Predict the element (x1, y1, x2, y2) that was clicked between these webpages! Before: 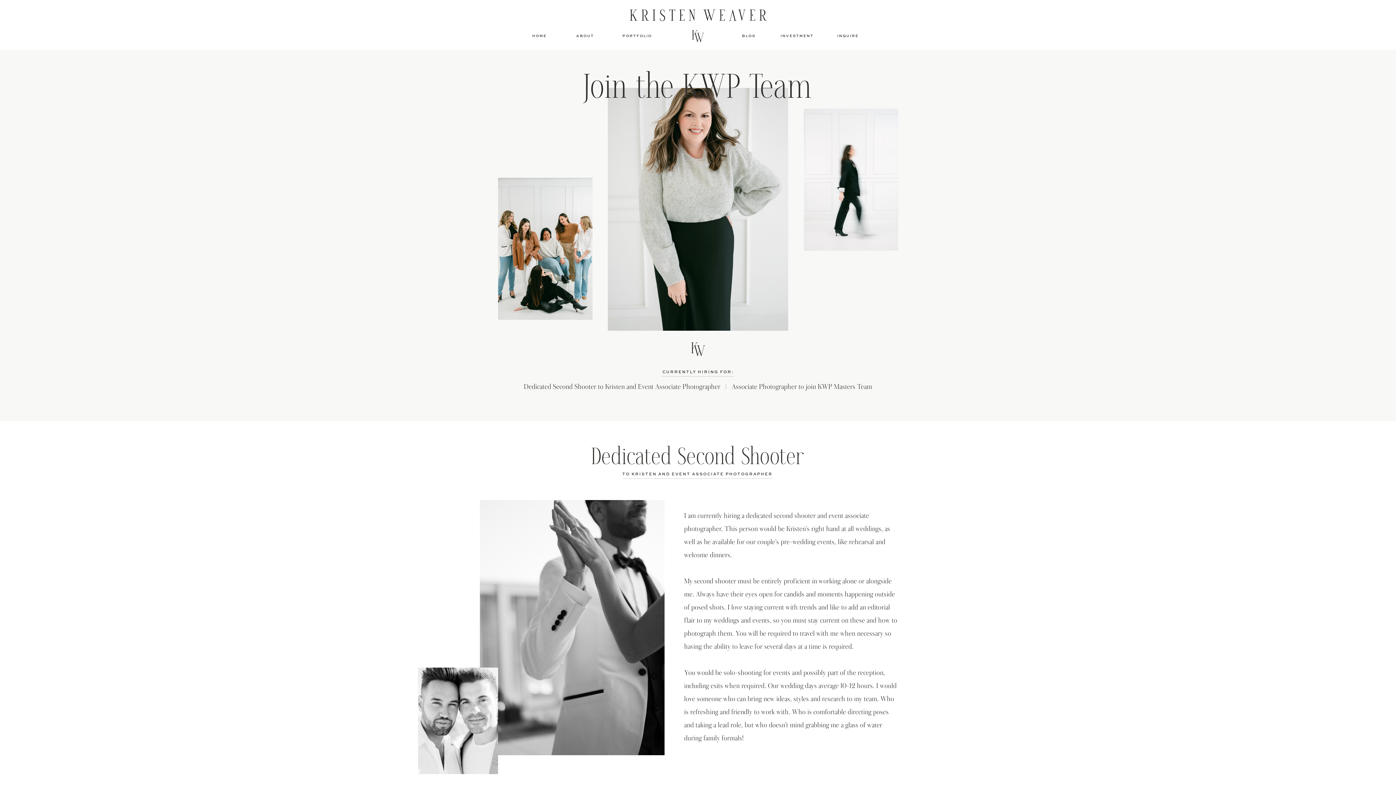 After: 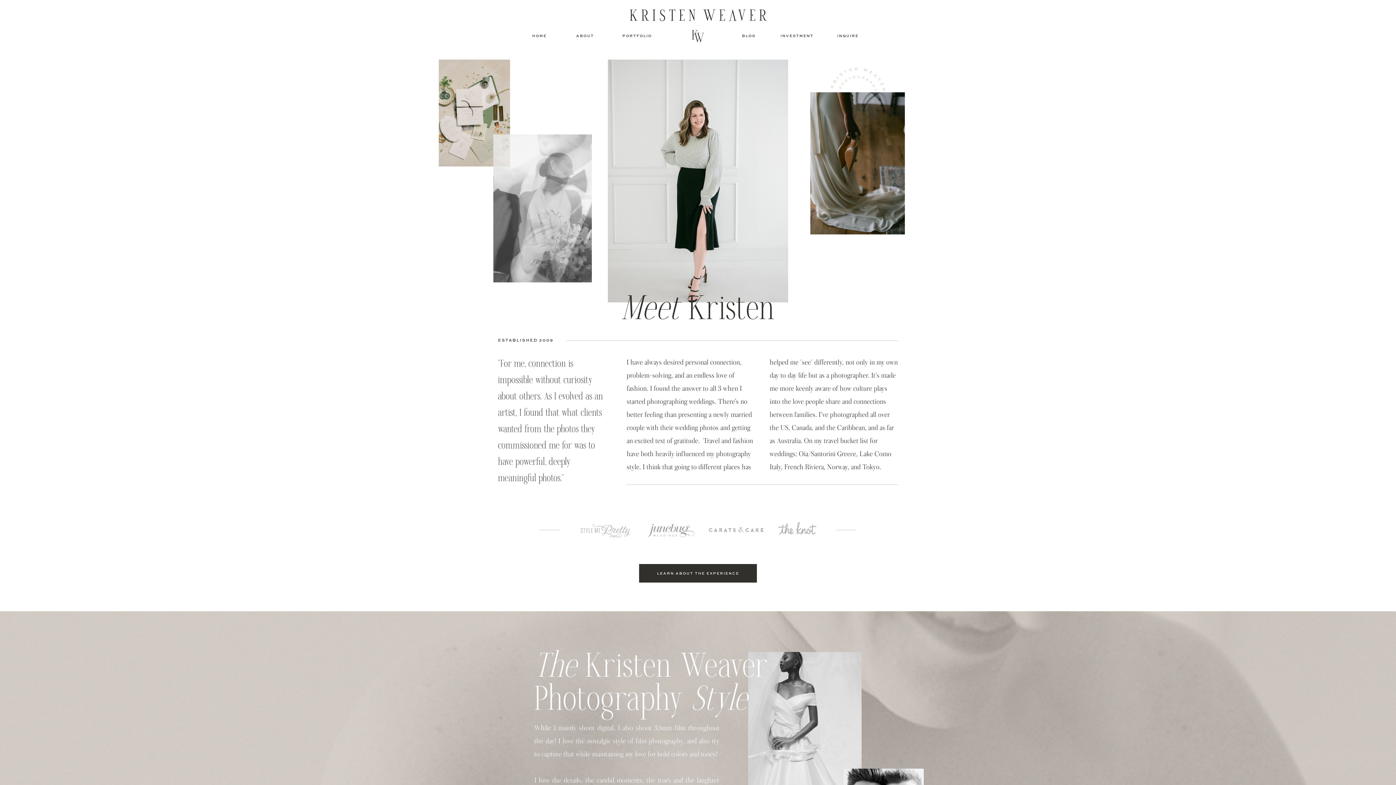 Action: bbox: (576, 33, 594, 39) label: ABOUT